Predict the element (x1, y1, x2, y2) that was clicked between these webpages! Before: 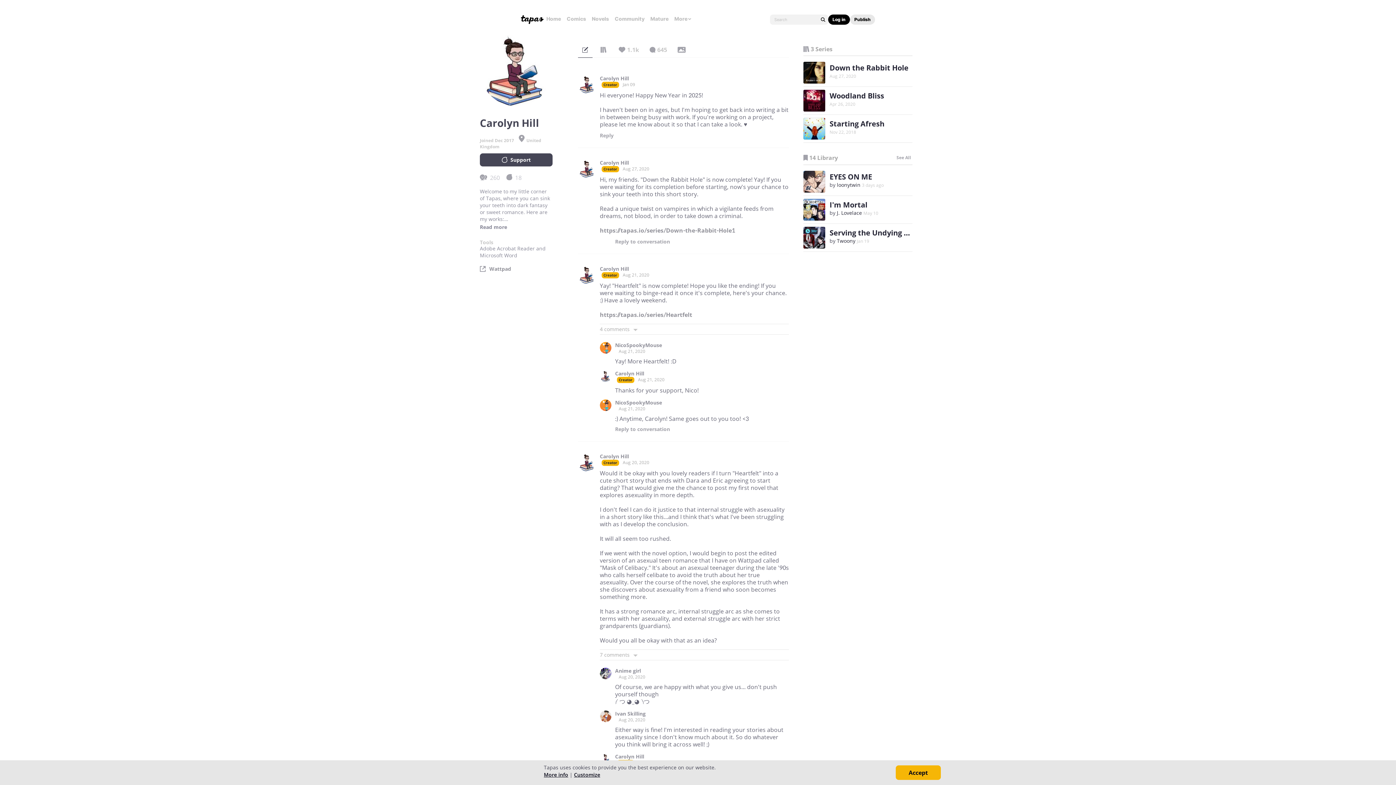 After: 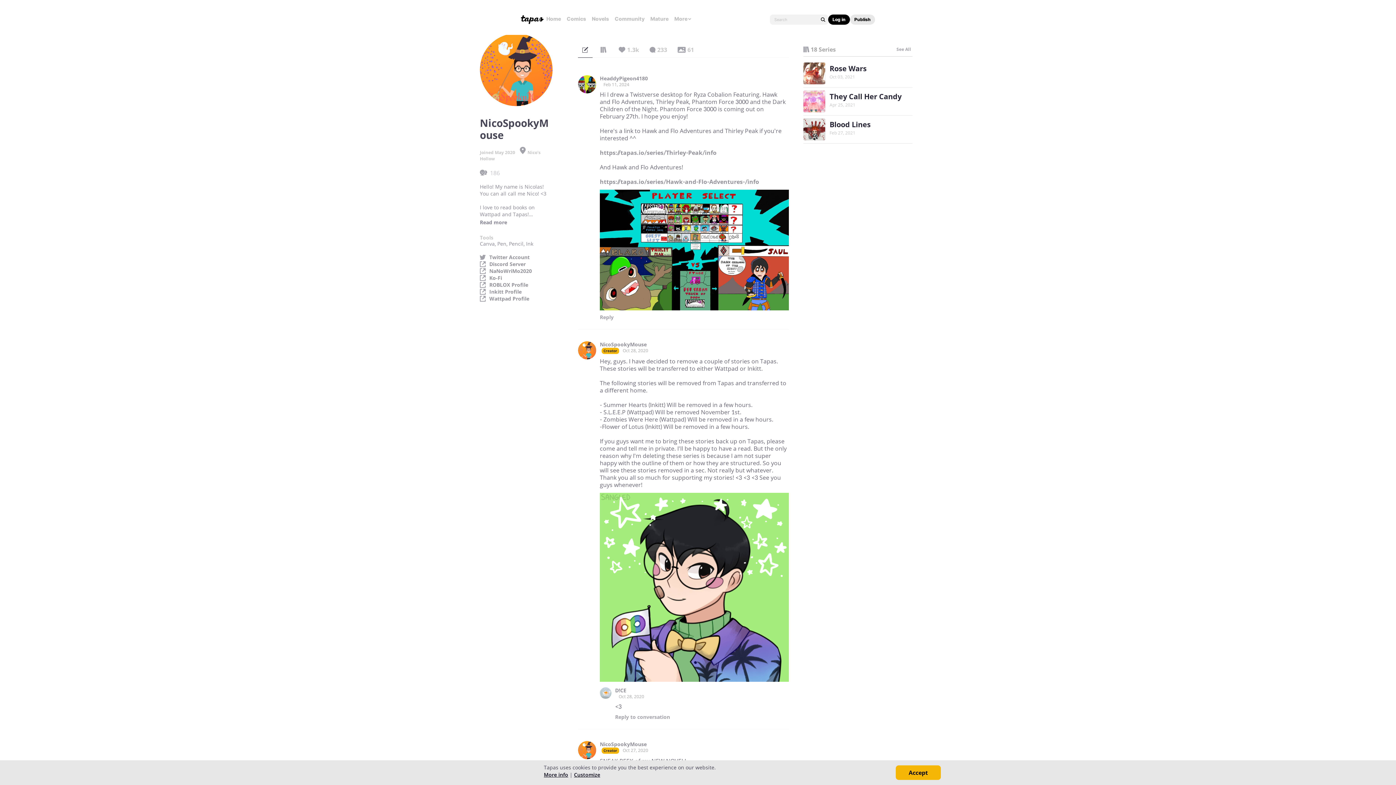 Action: label: NicoSpookyMouse bbox: (615, 399, 789, 406)